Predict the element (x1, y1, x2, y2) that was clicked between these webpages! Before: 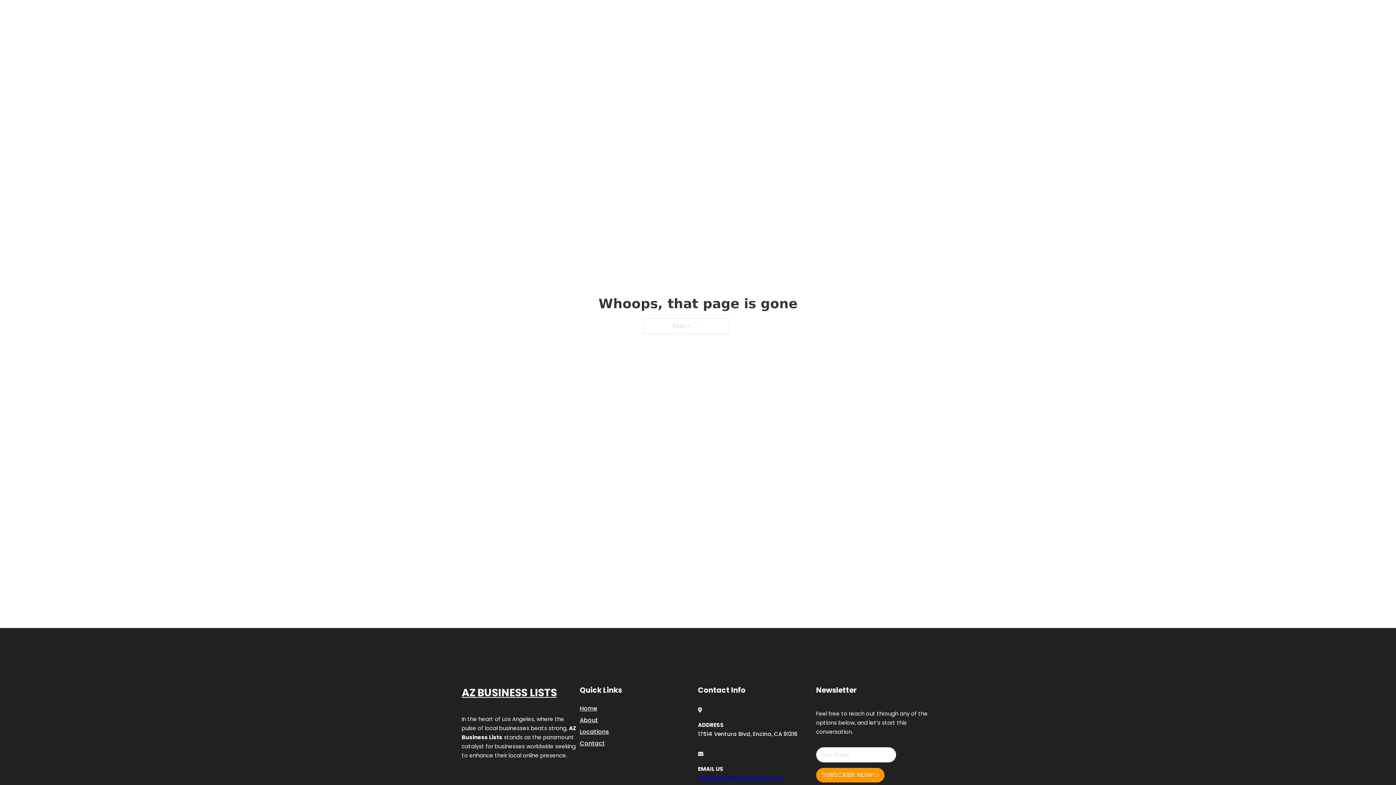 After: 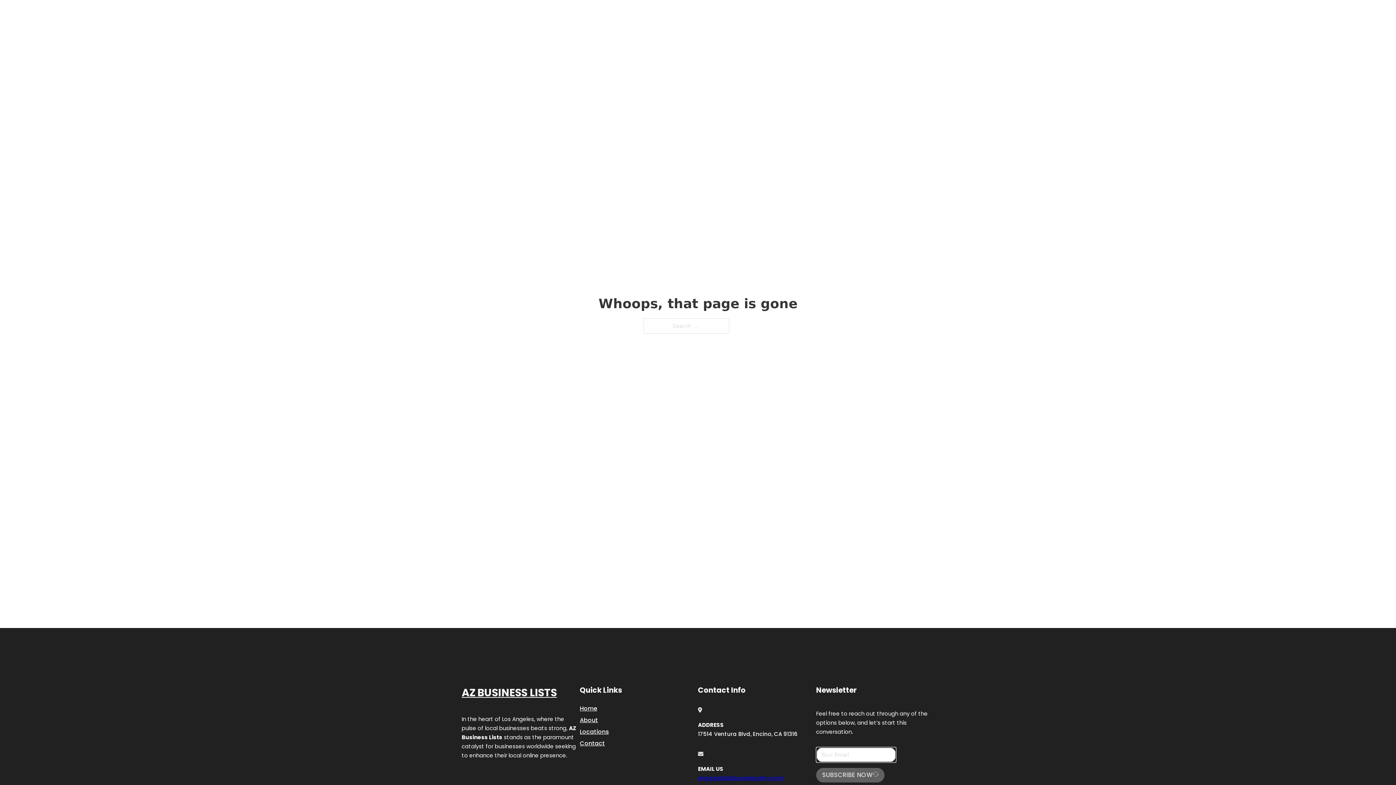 Action: bbox: (816, 768, 884, 782) label: SUBSCRIBE NOW